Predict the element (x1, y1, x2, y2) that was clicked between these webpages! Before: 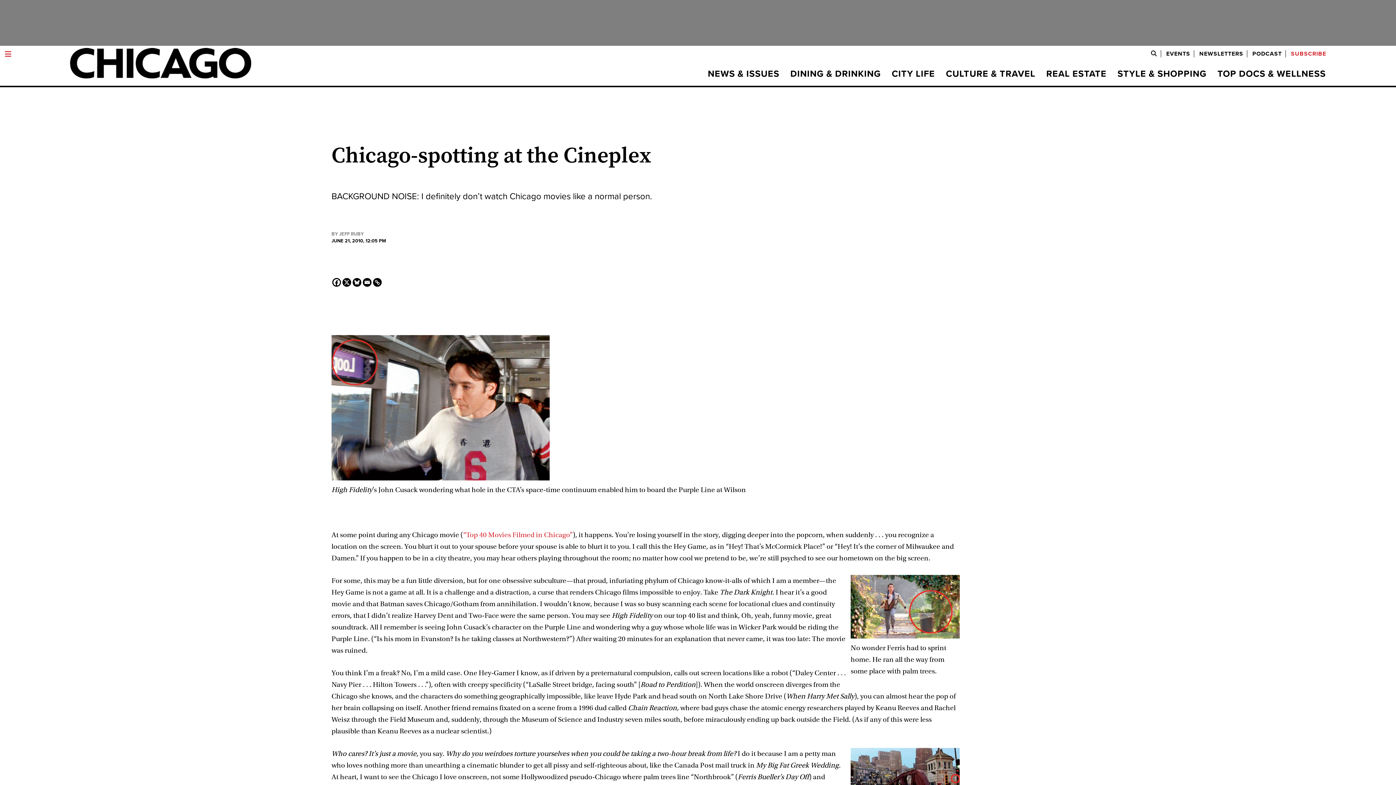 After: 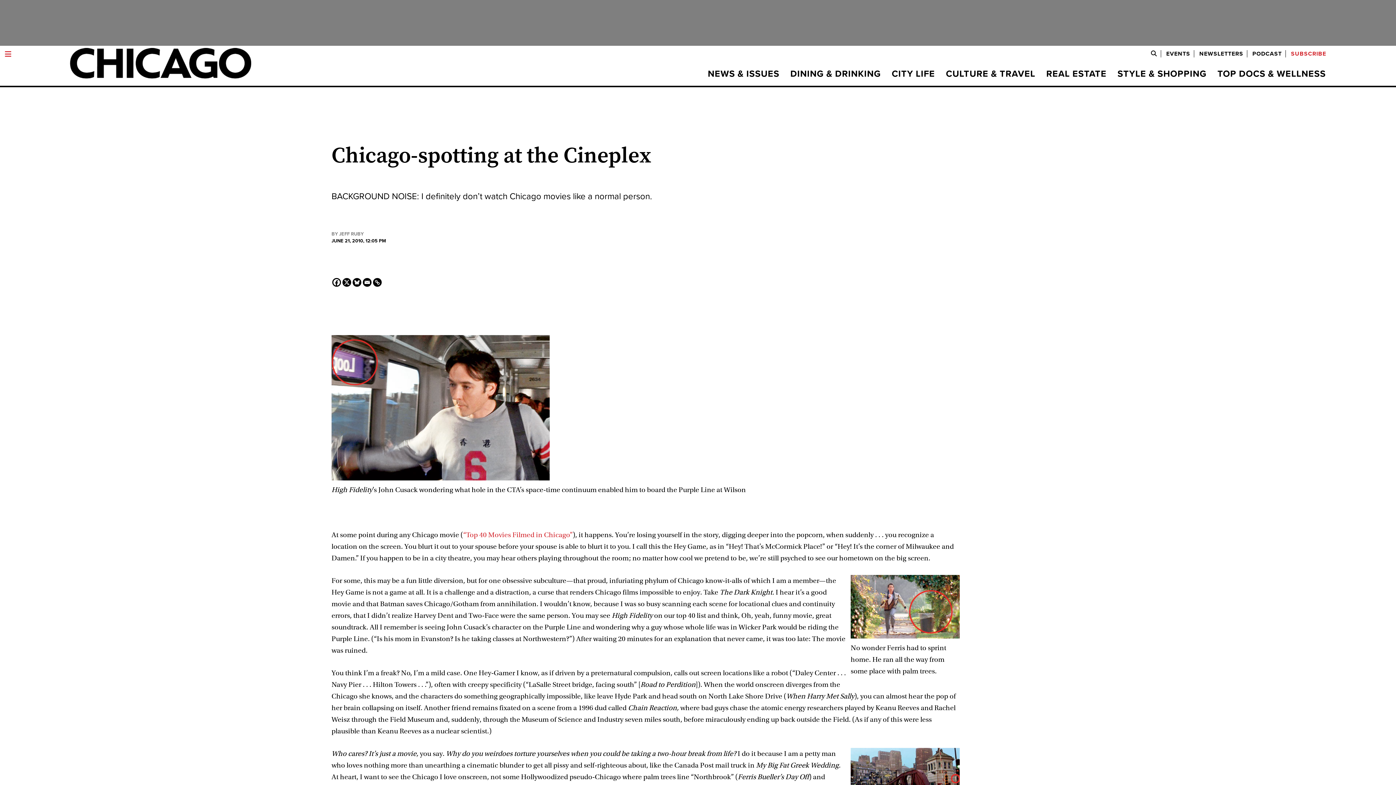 Action: label: X bbox: (342, 278, 351, 287)